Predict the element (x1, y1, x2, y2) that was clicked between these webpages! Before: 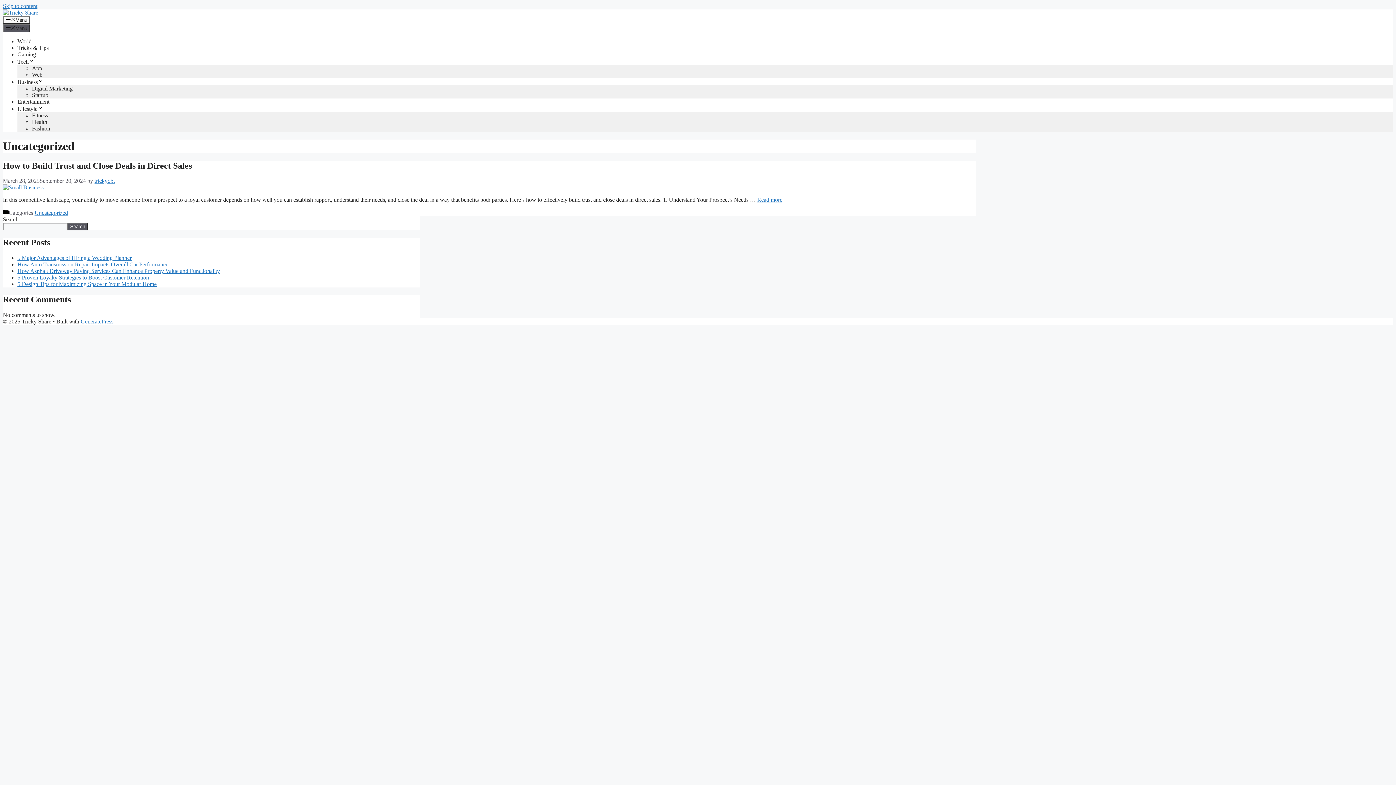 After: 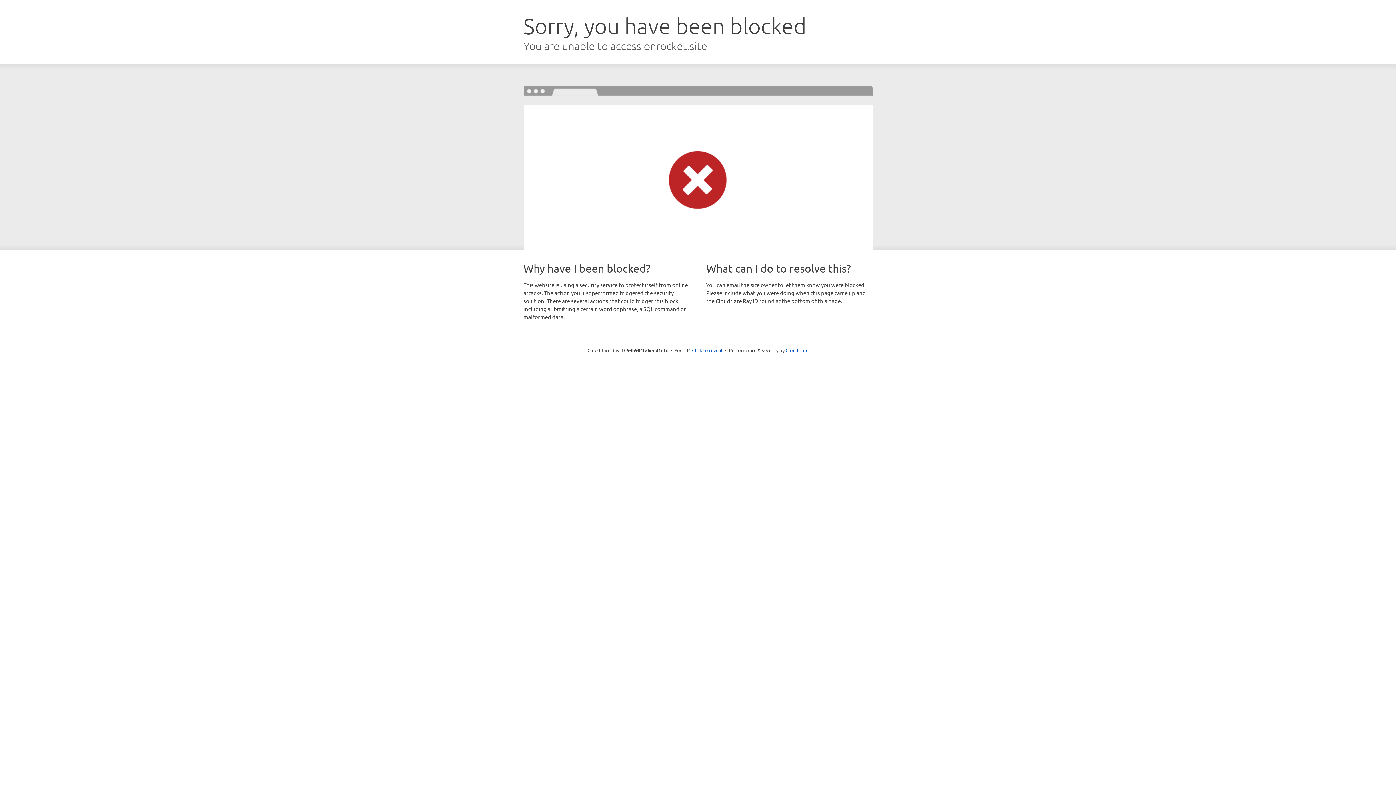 Action: label: GeneratePress bbox: (80, 318, 113, 324)